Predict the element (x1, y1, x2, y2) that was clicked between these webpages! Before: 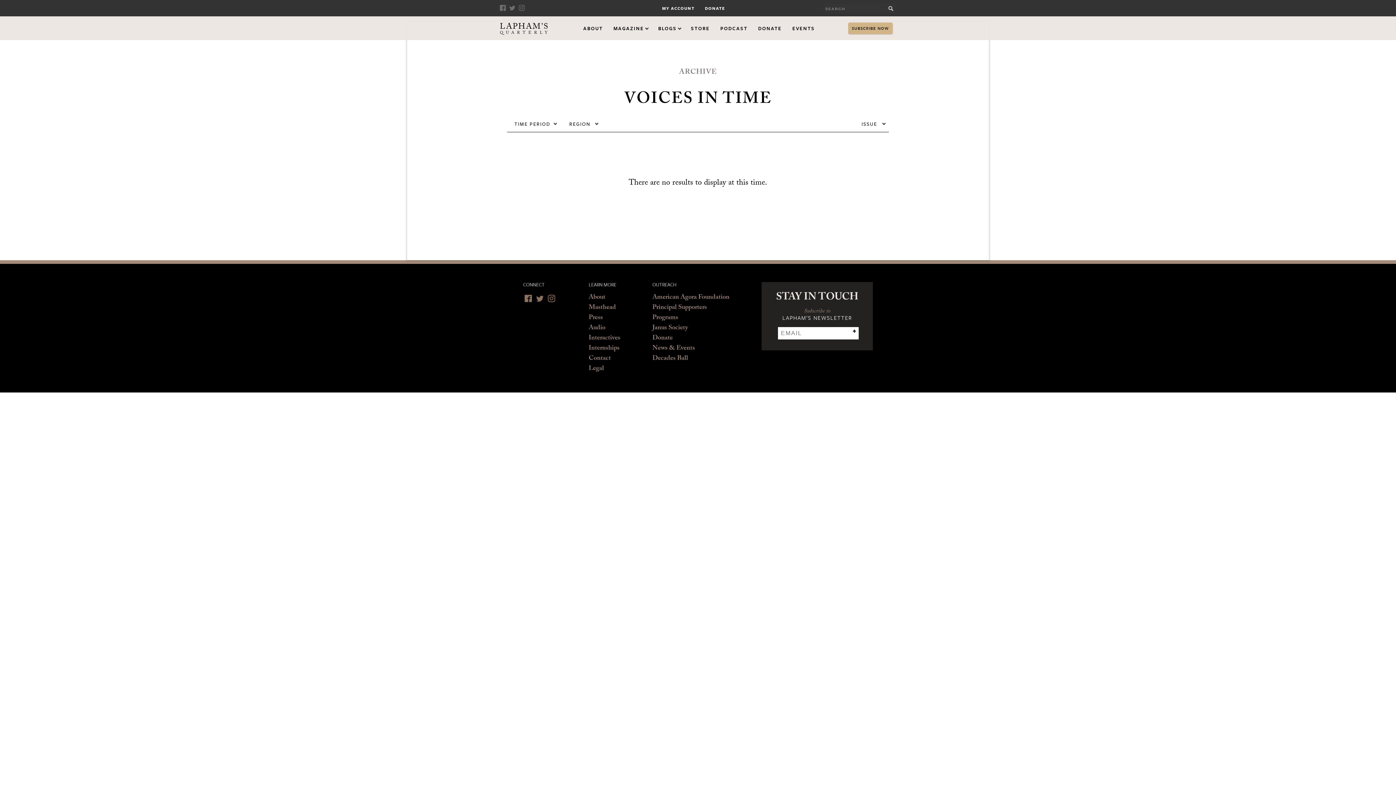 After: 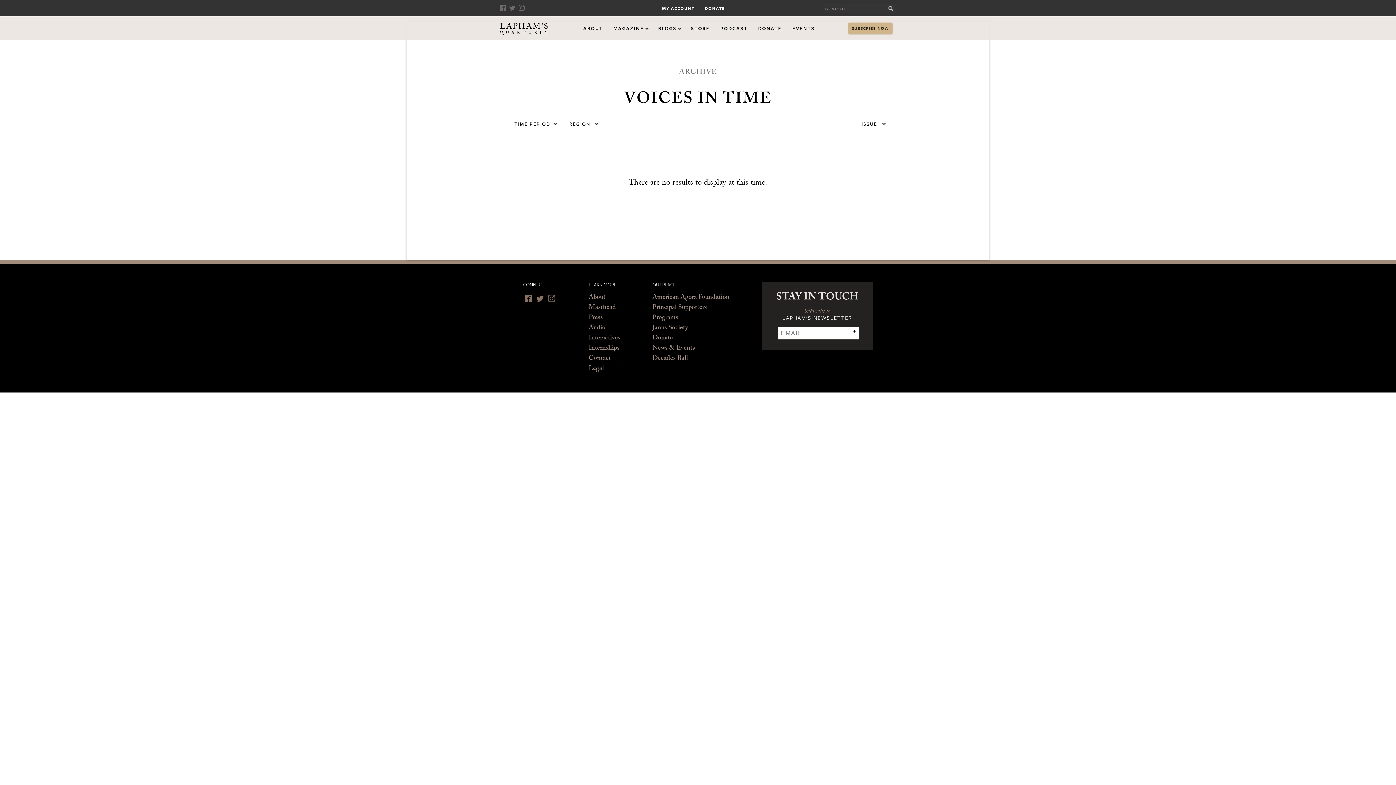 Action: label: Subscribe bbox: (852, 329, 856, 335)